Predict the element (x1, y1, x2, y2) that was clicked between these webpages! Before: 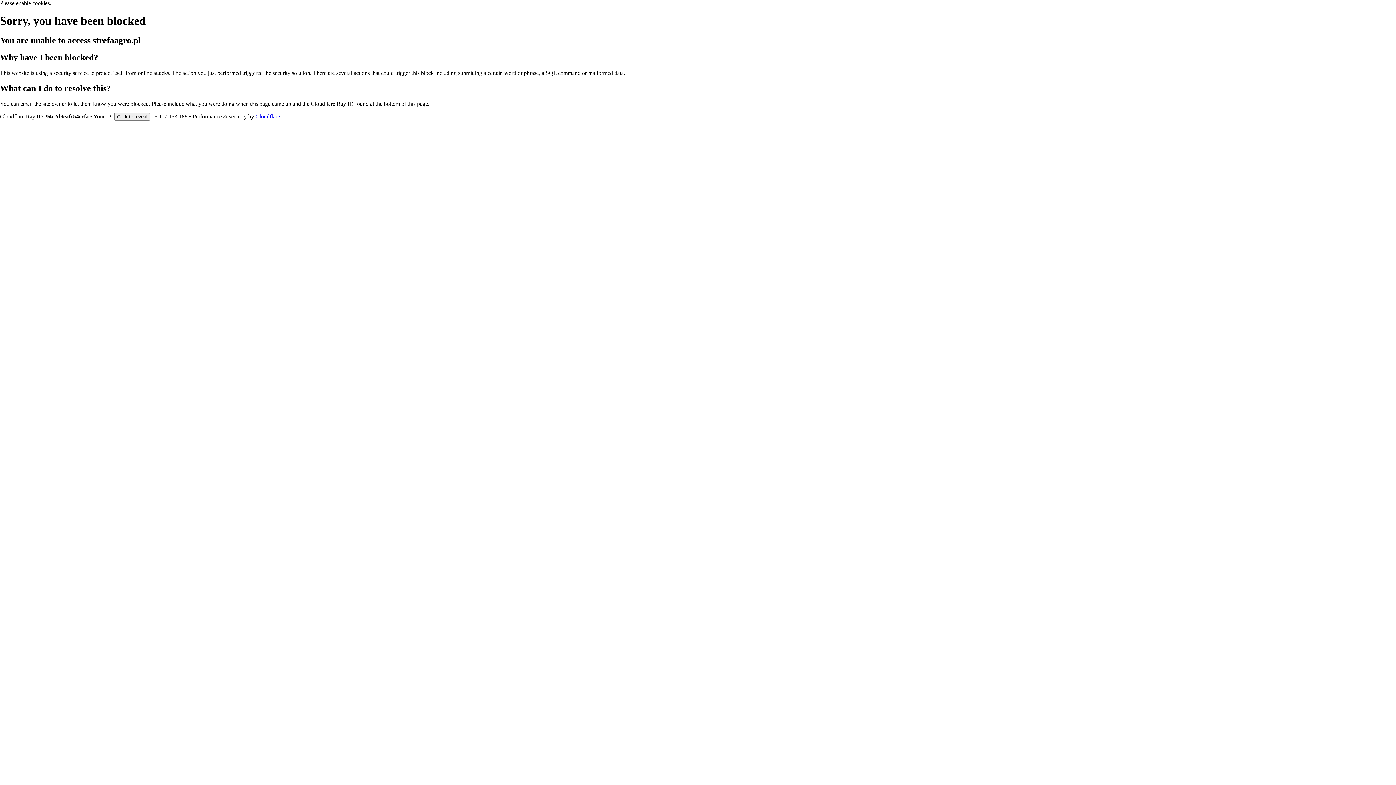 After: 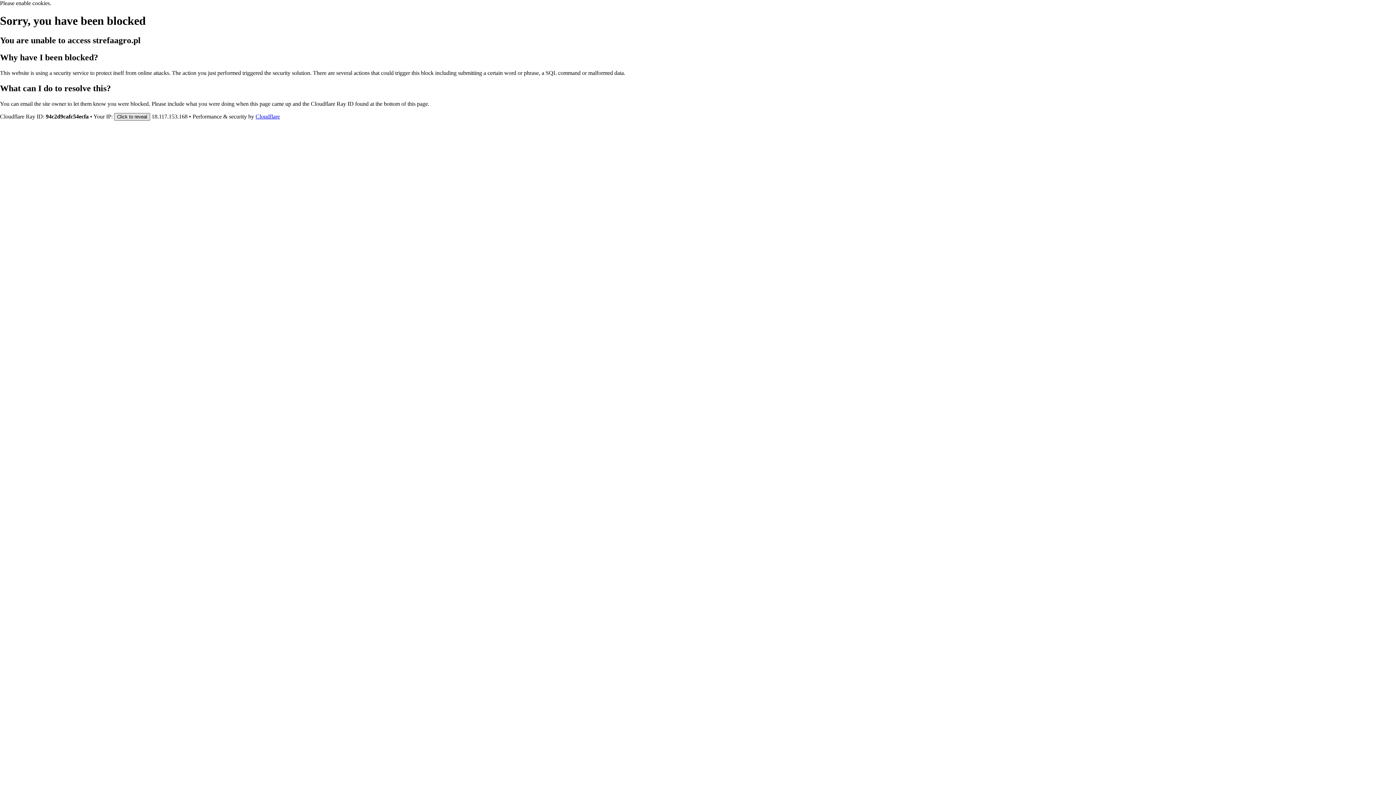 Action: label: Click to reveal bbox: (114, 112, 150, 120)